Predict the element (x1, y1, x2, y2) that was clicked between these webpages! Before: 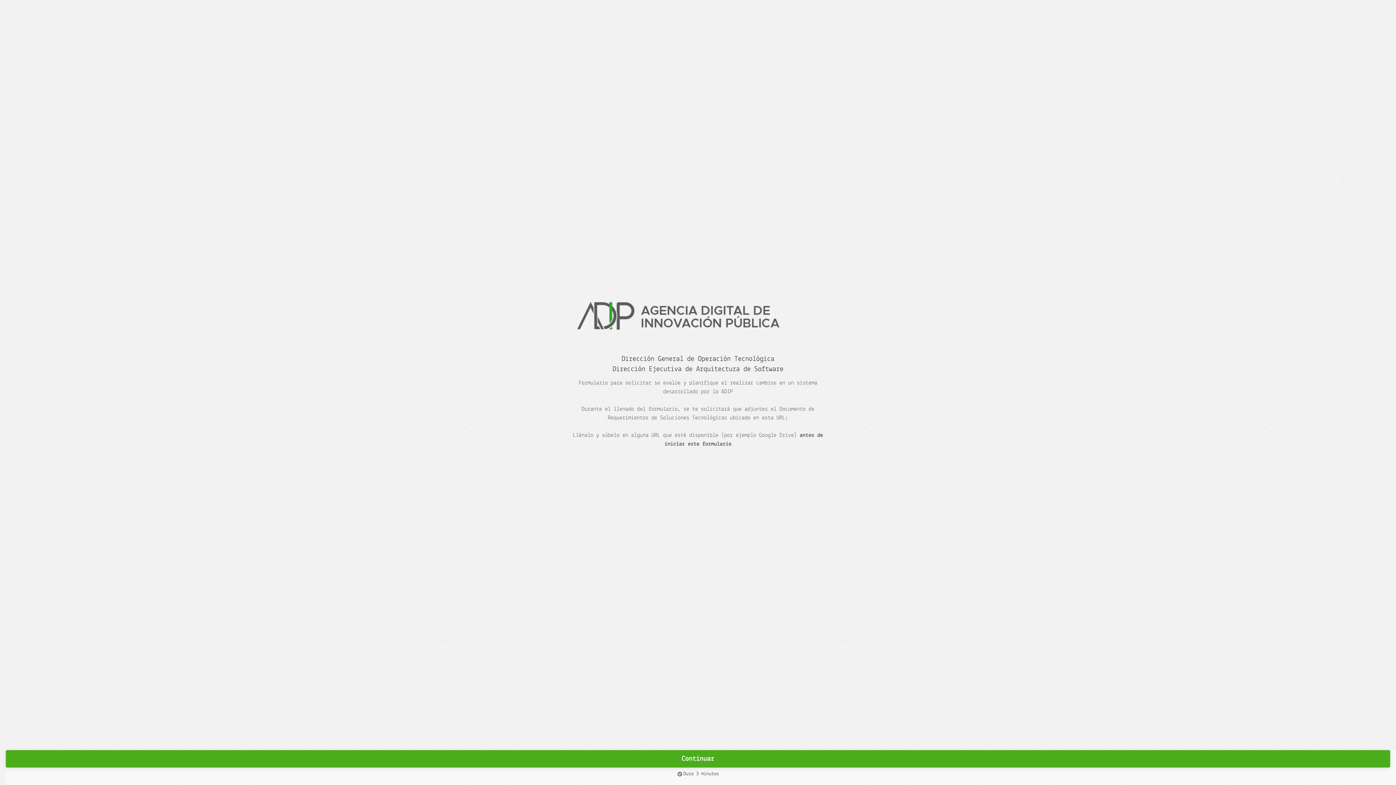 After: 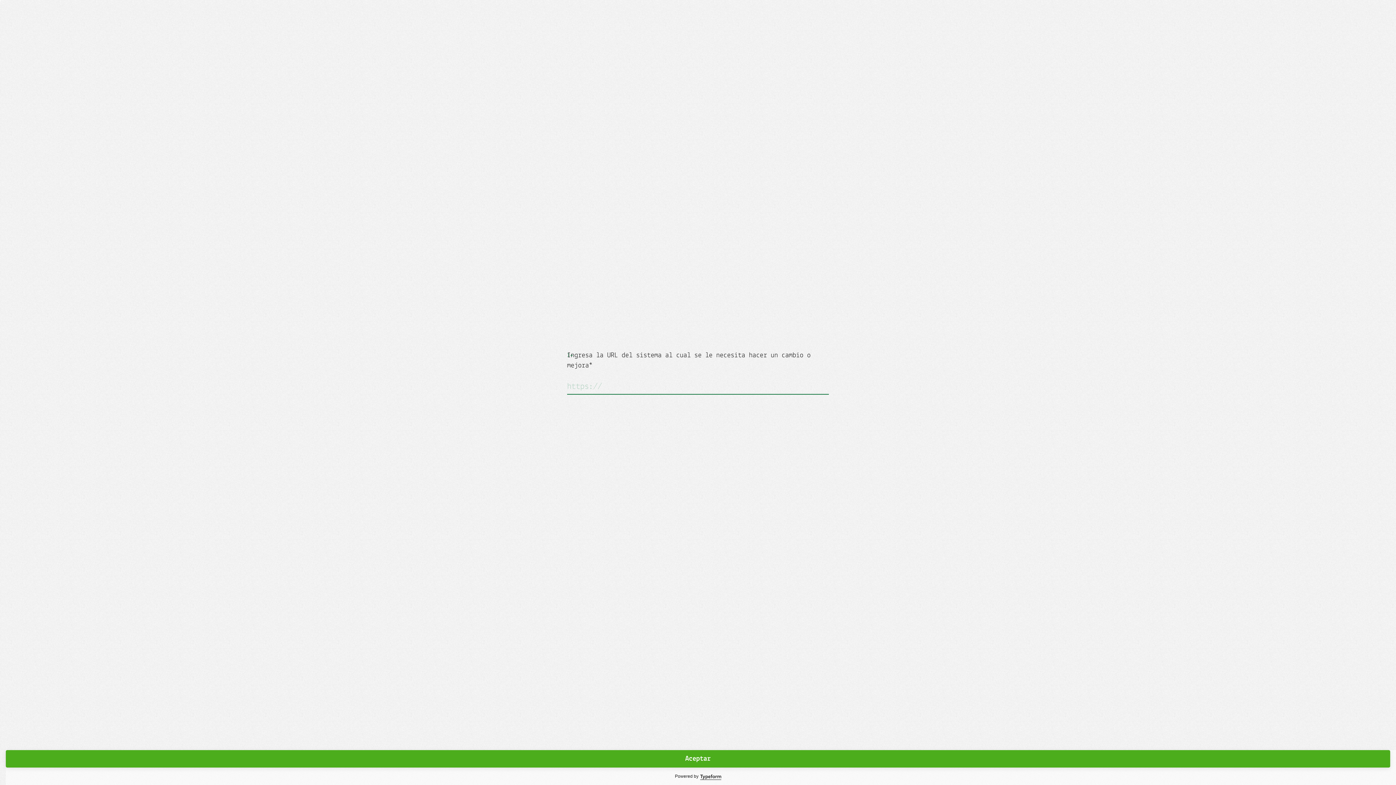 Action: label: Continuar bbox: (5, 750, 1390, 768)